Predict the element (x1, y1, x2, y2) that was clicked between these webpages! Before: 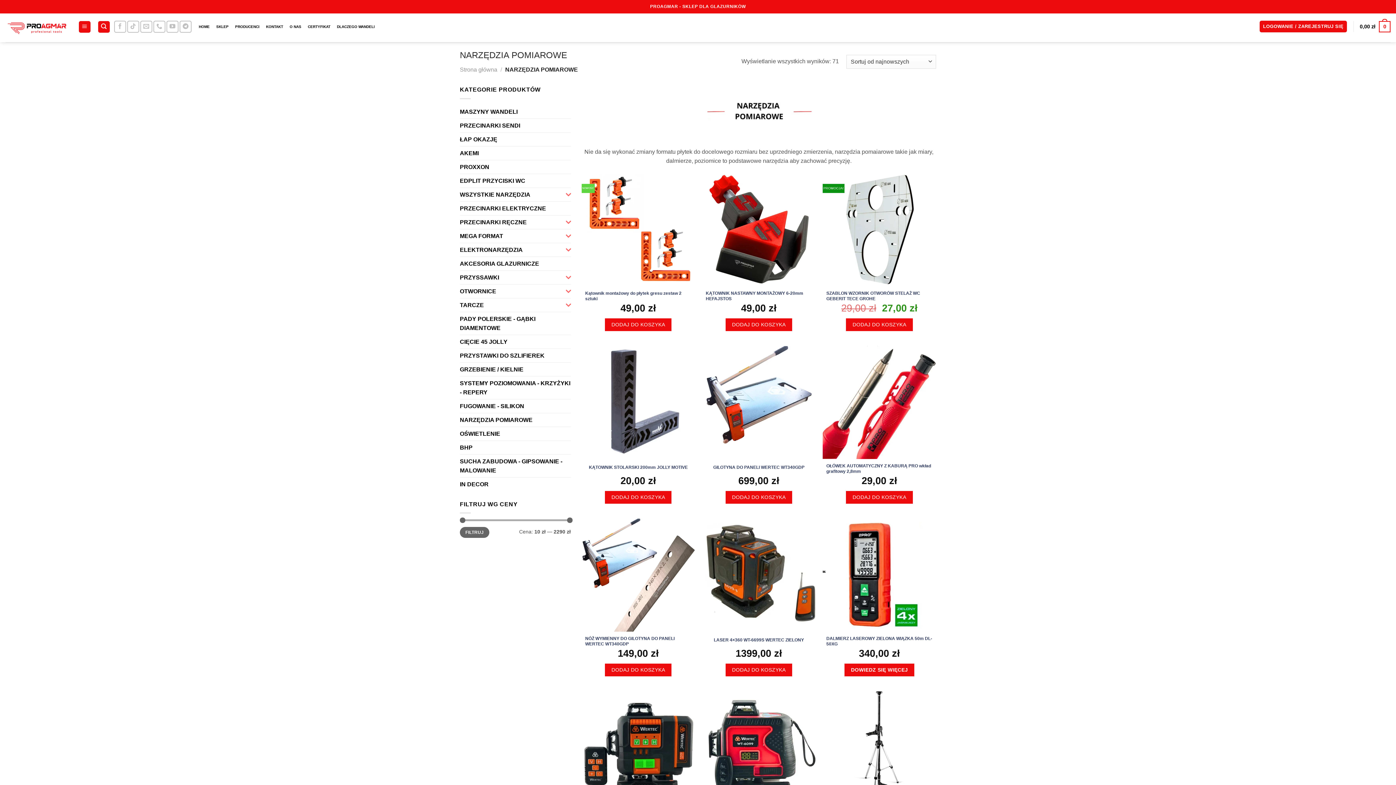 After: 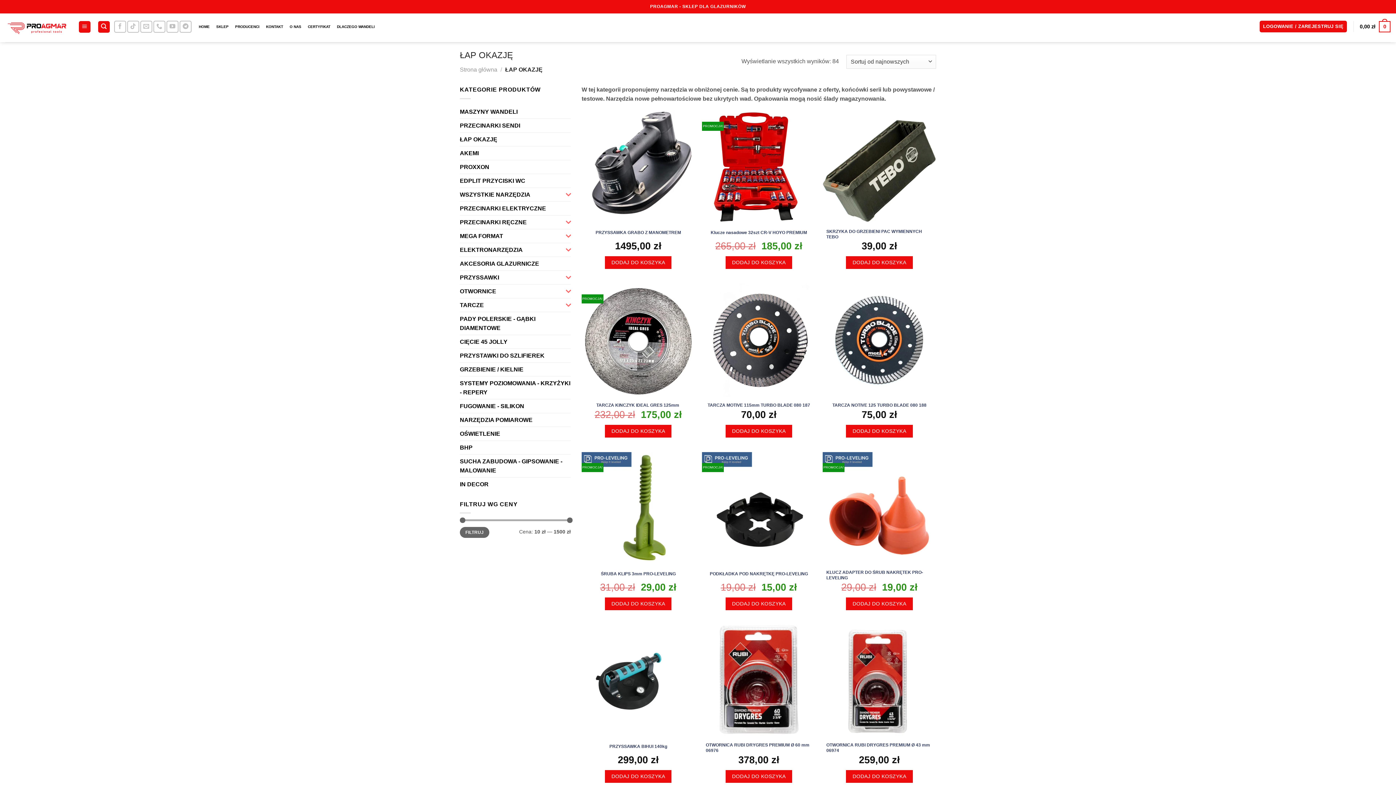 Action: bbox: (460, 132, 570, 146) label: ŁAP OKAZJĘ